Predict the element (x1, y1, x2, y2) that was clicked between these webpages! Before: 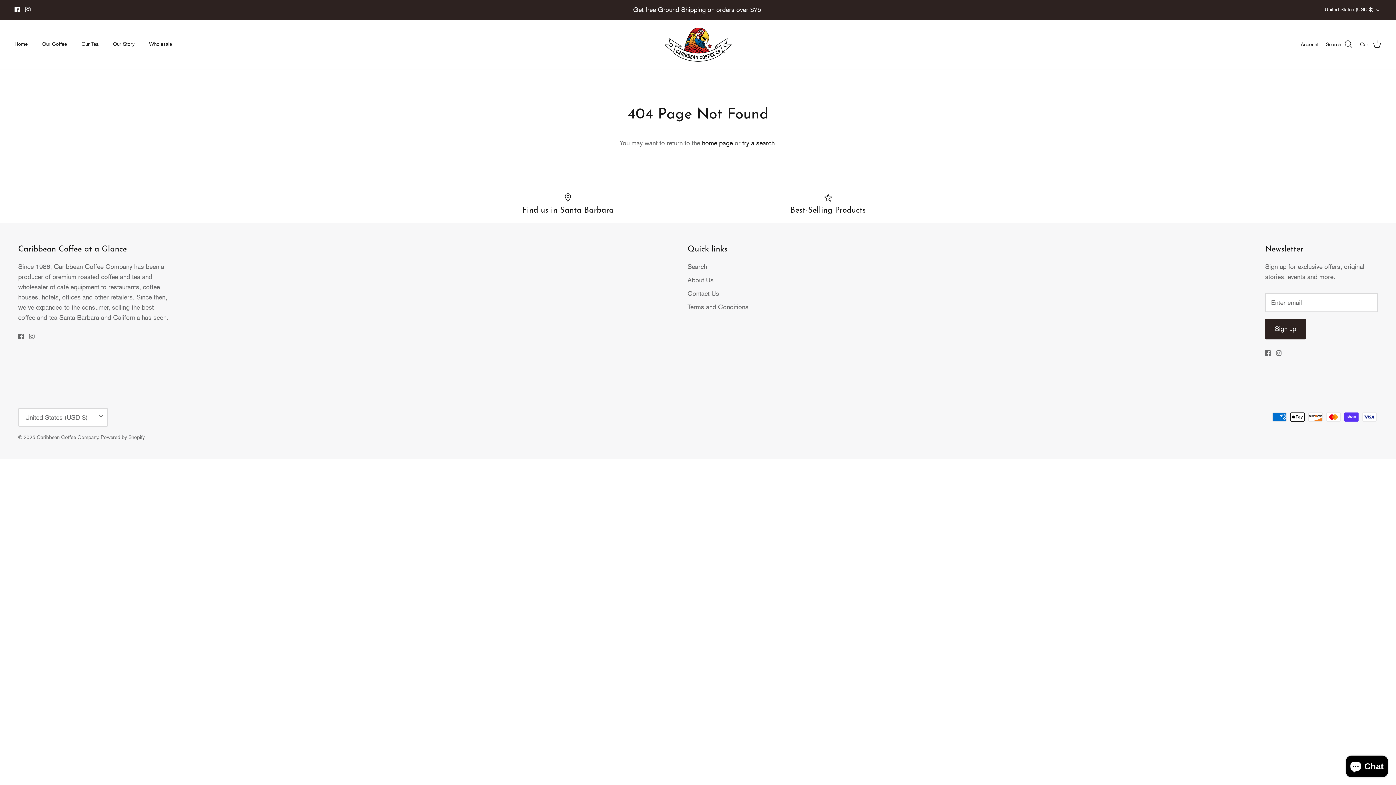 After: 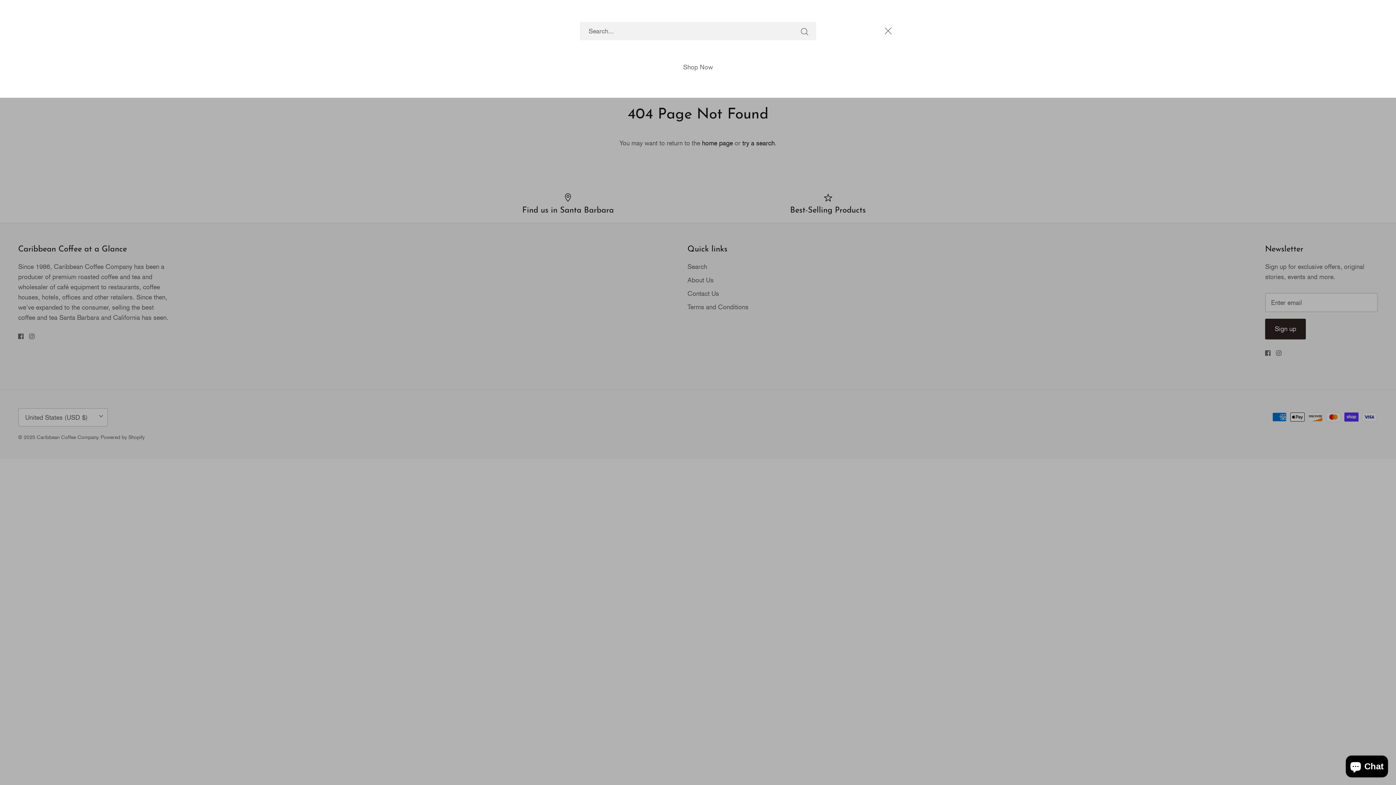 Action: label: Search bbox: (1326, 39, 1353, 49)